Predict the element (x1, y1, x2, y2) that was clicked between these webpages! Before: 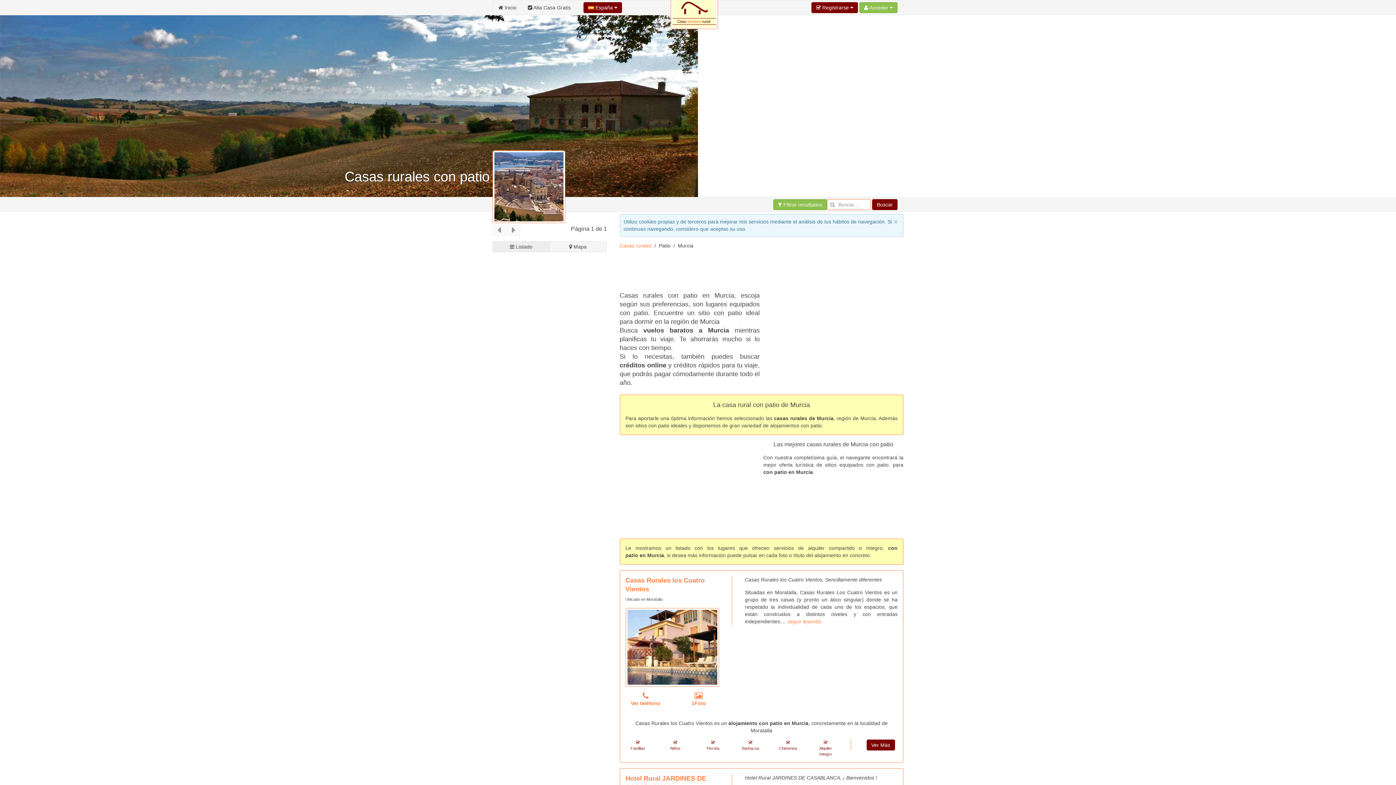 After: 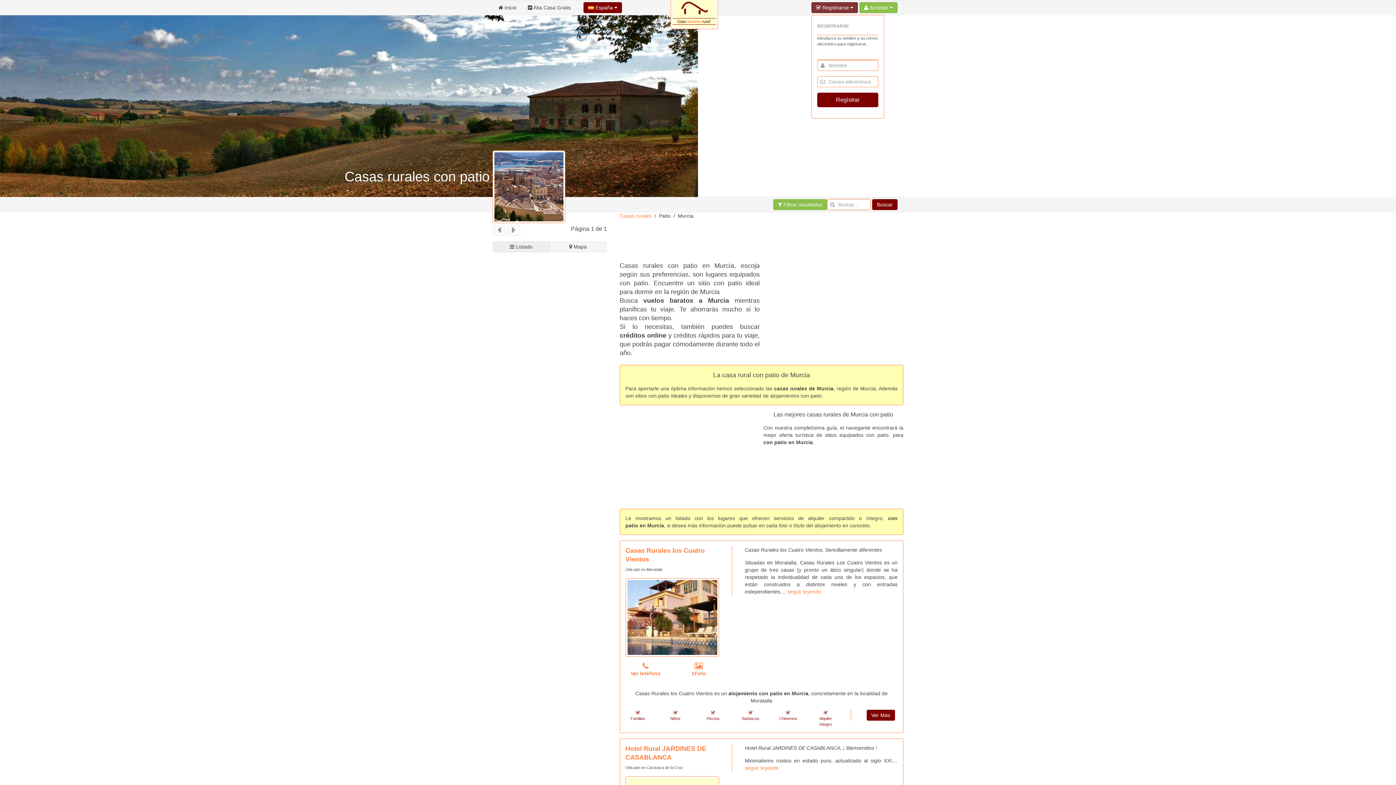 Action: label:  Registrarse  bbox: (811, 2, 858, 12)